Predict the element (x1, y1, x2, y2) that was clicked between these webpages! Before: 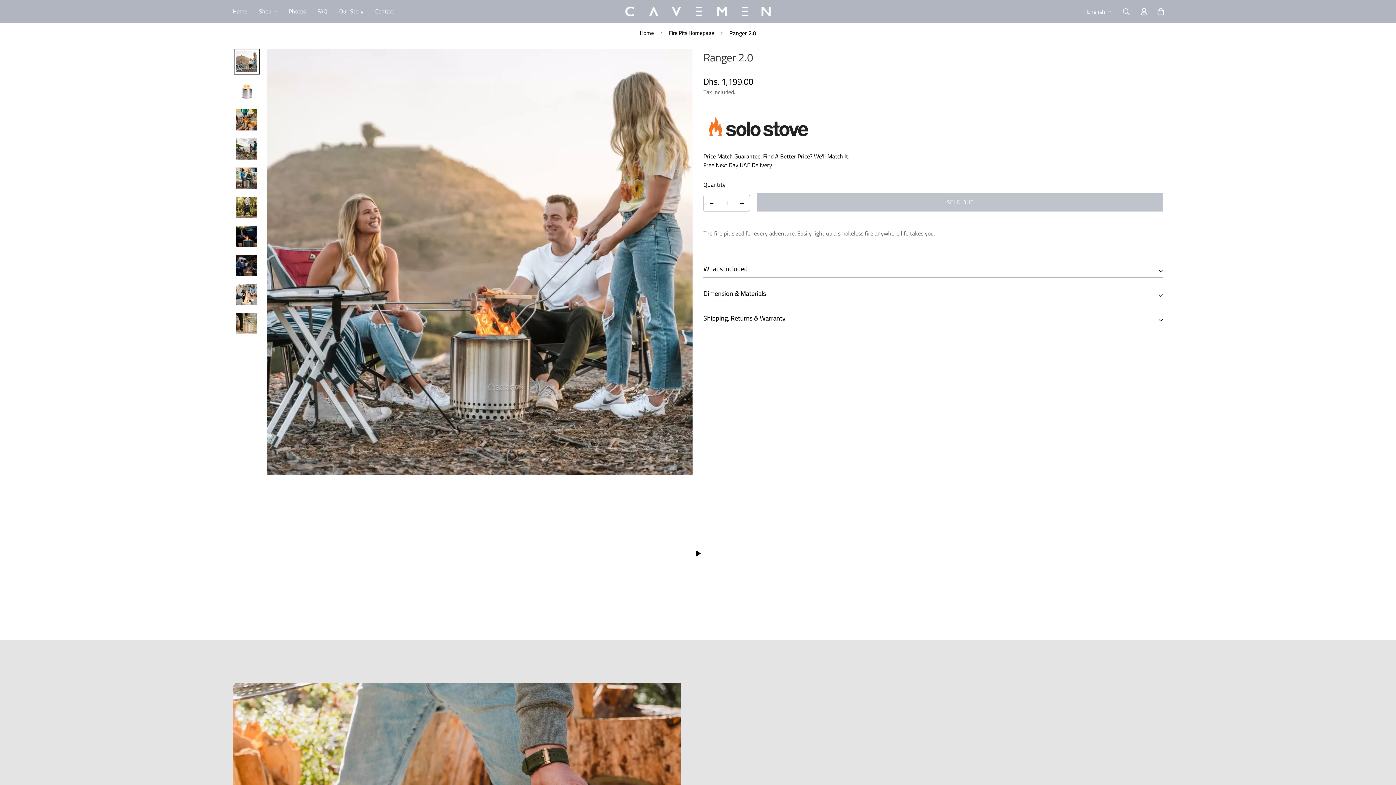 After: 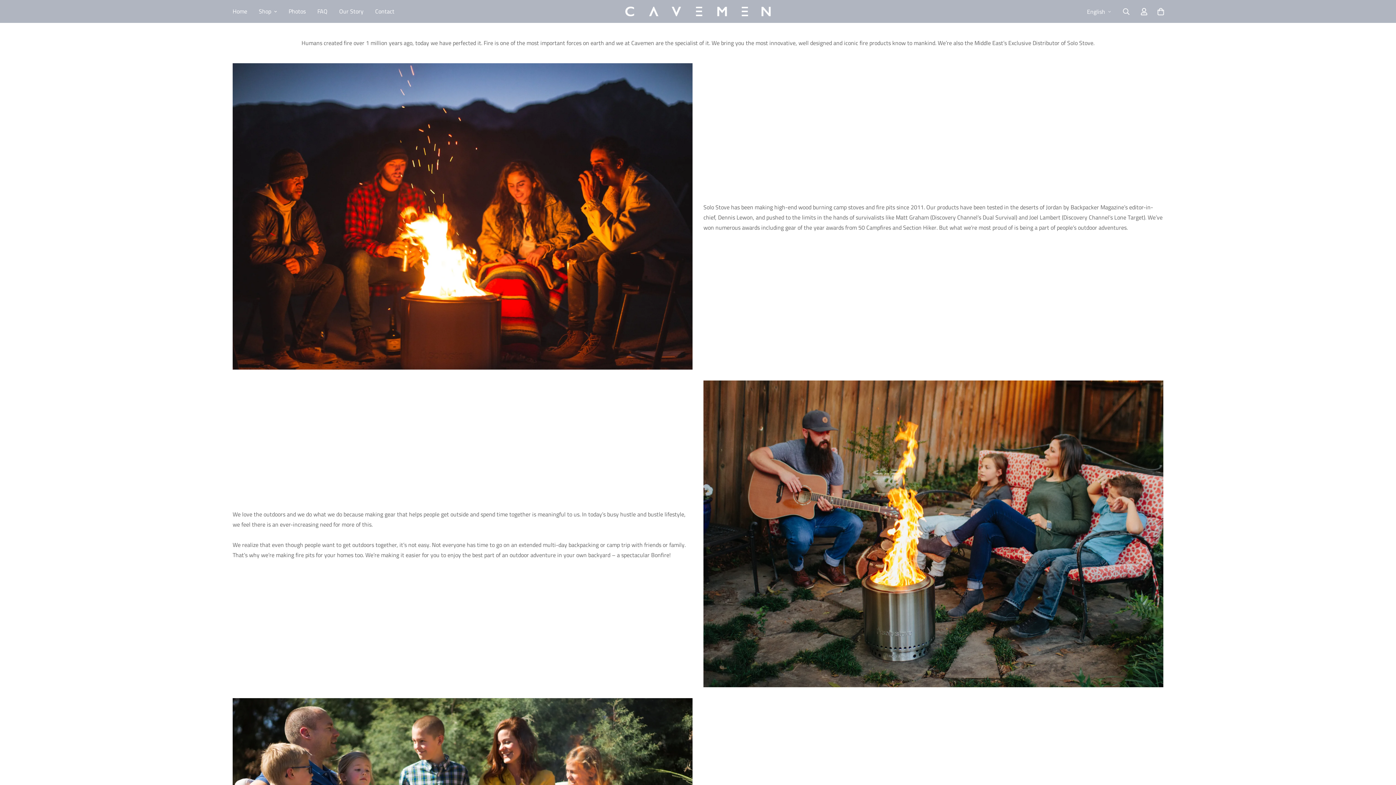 Action: bbox: (333, 0, 369, 22) label: Our Story